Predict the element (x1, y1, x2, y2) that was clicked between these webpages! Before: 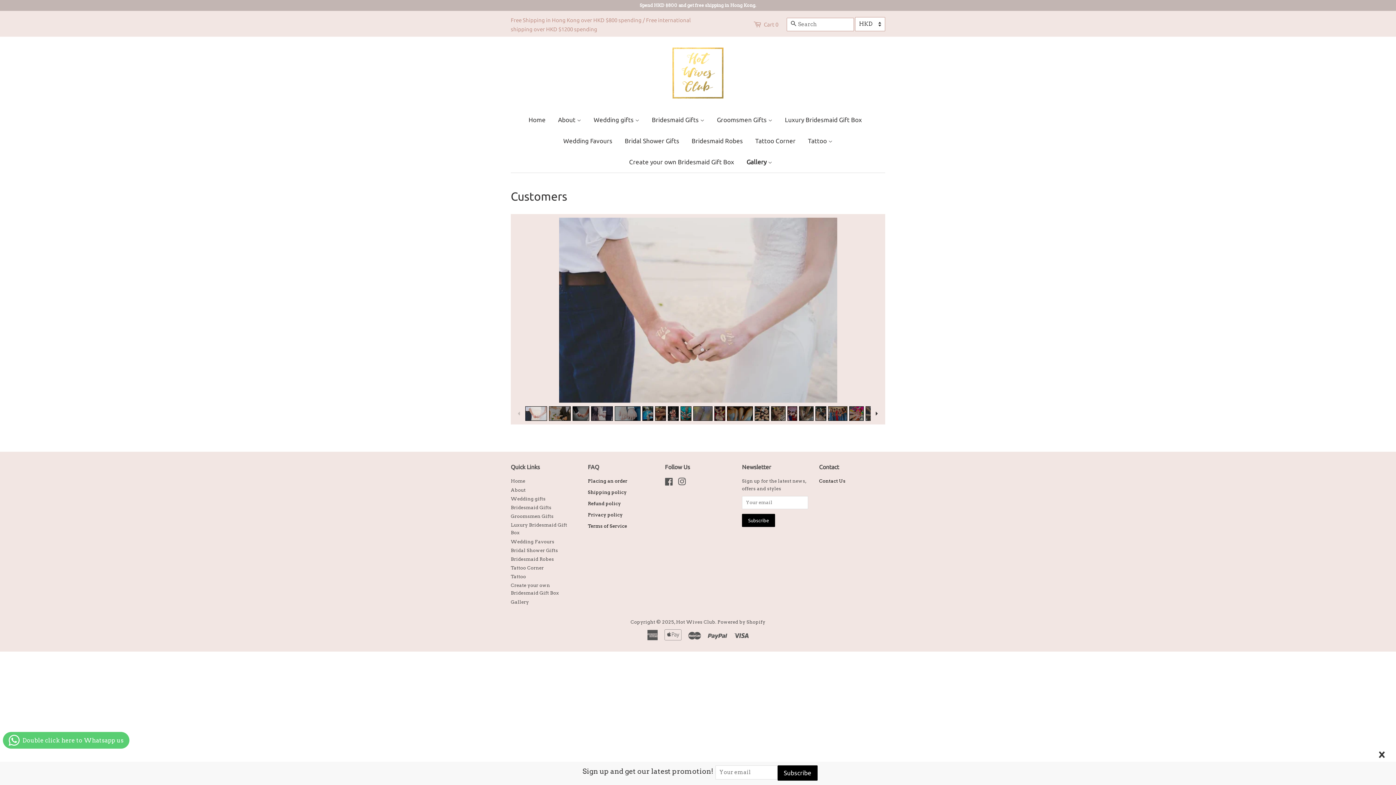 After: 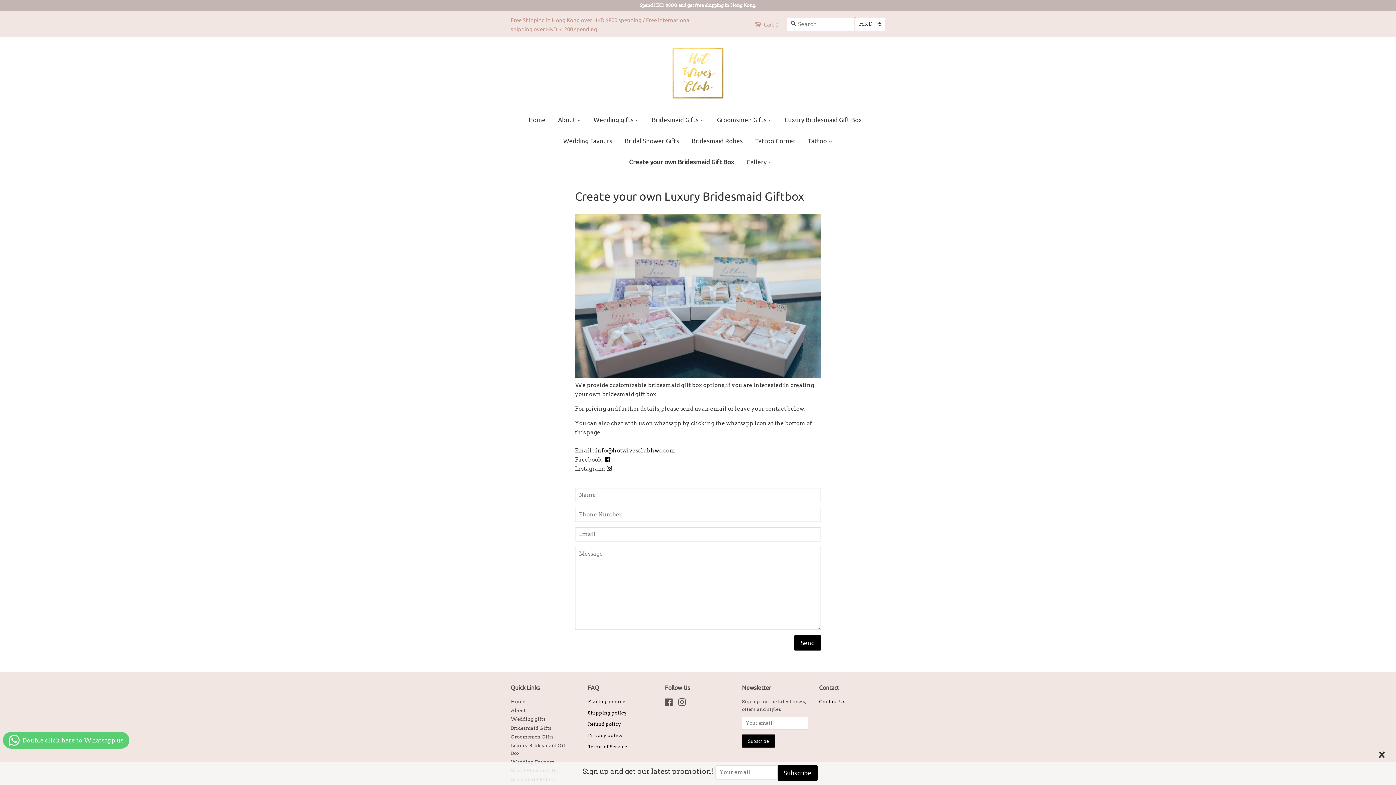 Action: bbox: (623, 151, 739, 172) label: Create your own Bridesmaid Gift Box